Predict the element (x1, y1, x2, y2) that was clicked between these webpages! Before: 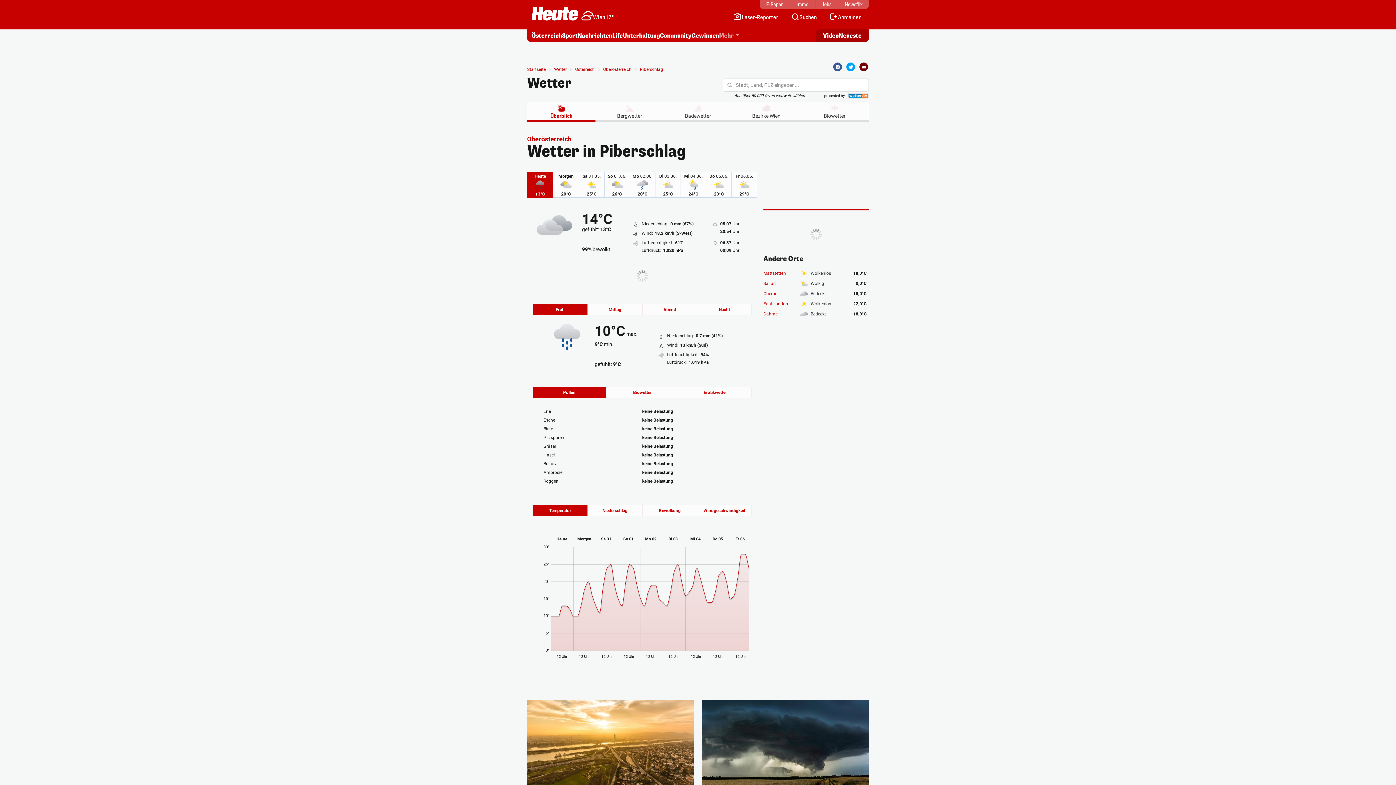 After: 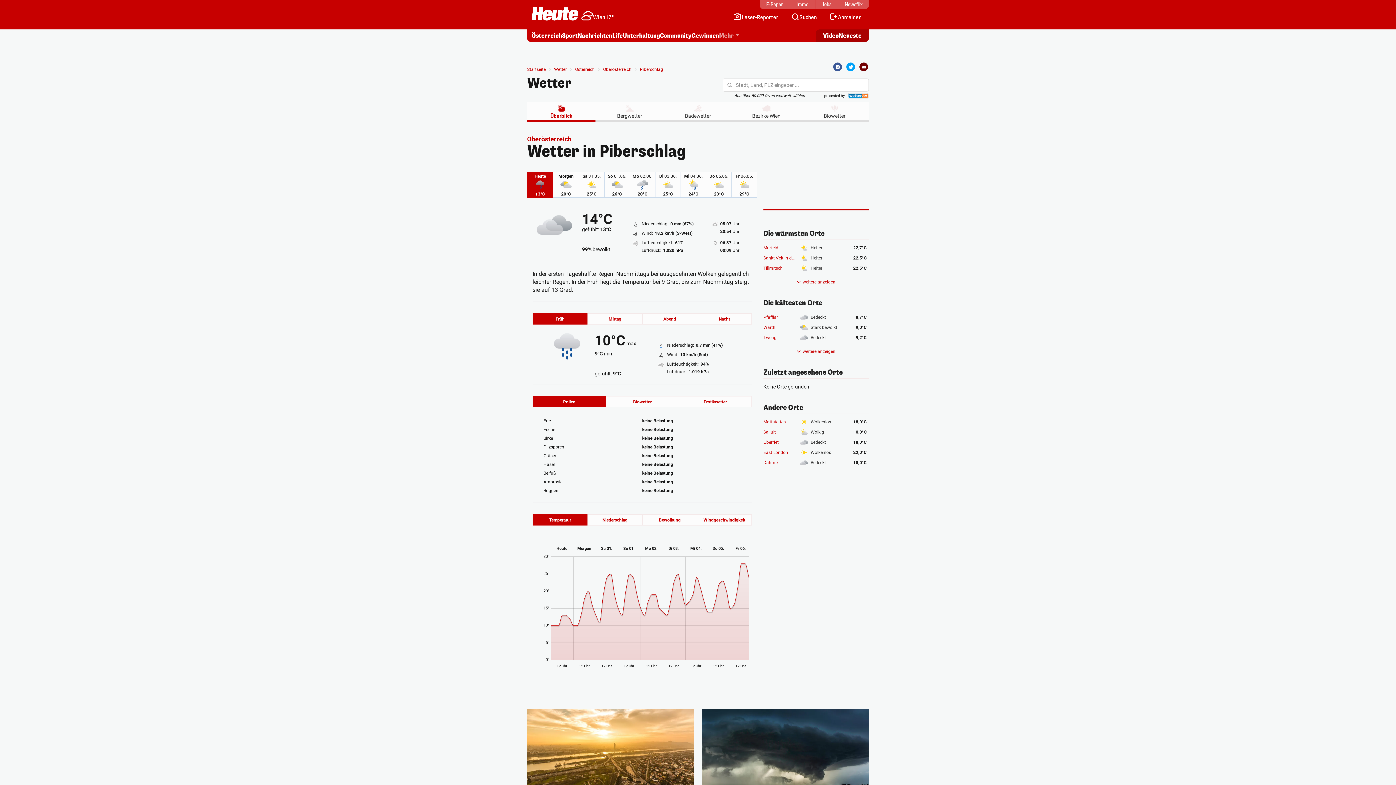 Action: bbox: (833, 62, 842, 71)